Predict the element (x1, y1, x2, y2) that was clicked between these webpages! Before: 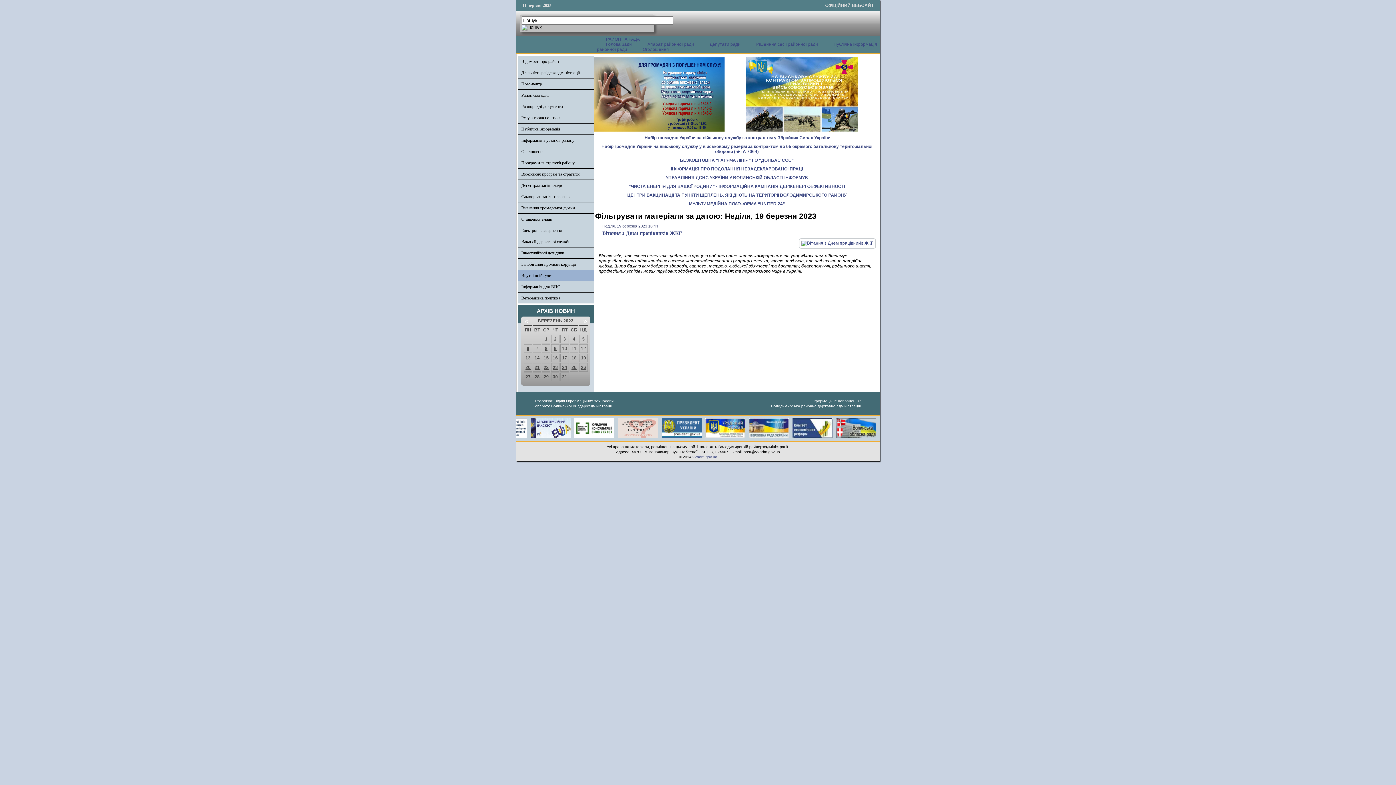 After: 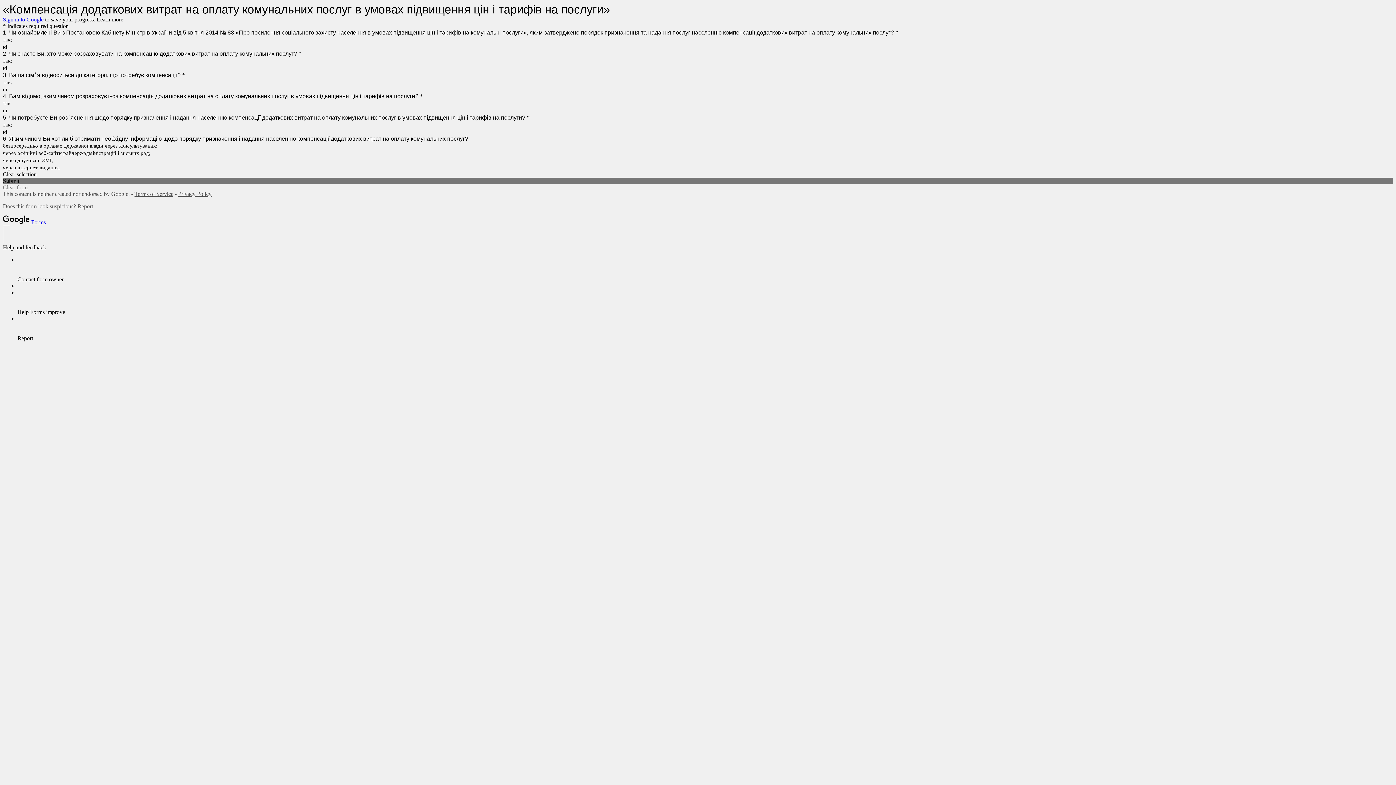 Action: label: Вивчення громадської думки bbox: (521, 205, 574, 210)